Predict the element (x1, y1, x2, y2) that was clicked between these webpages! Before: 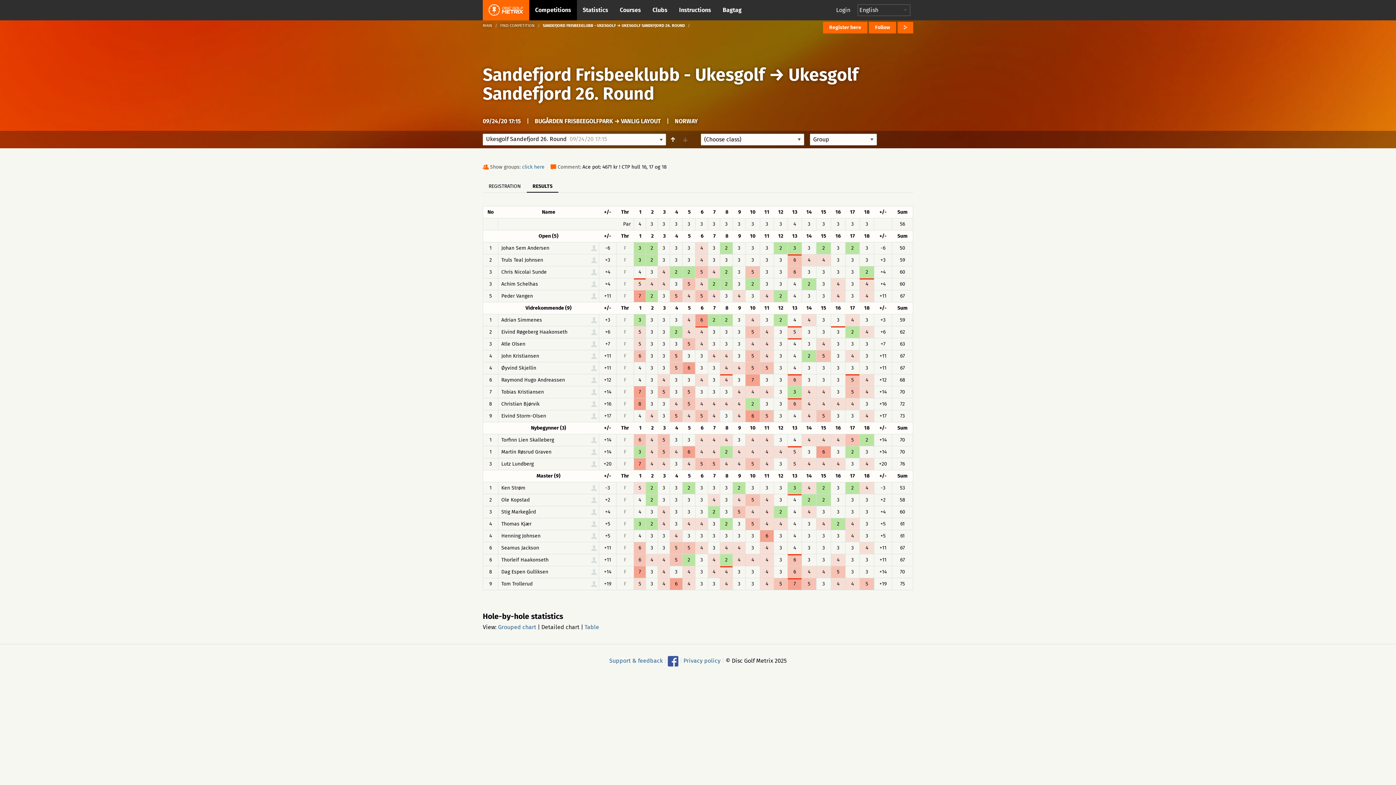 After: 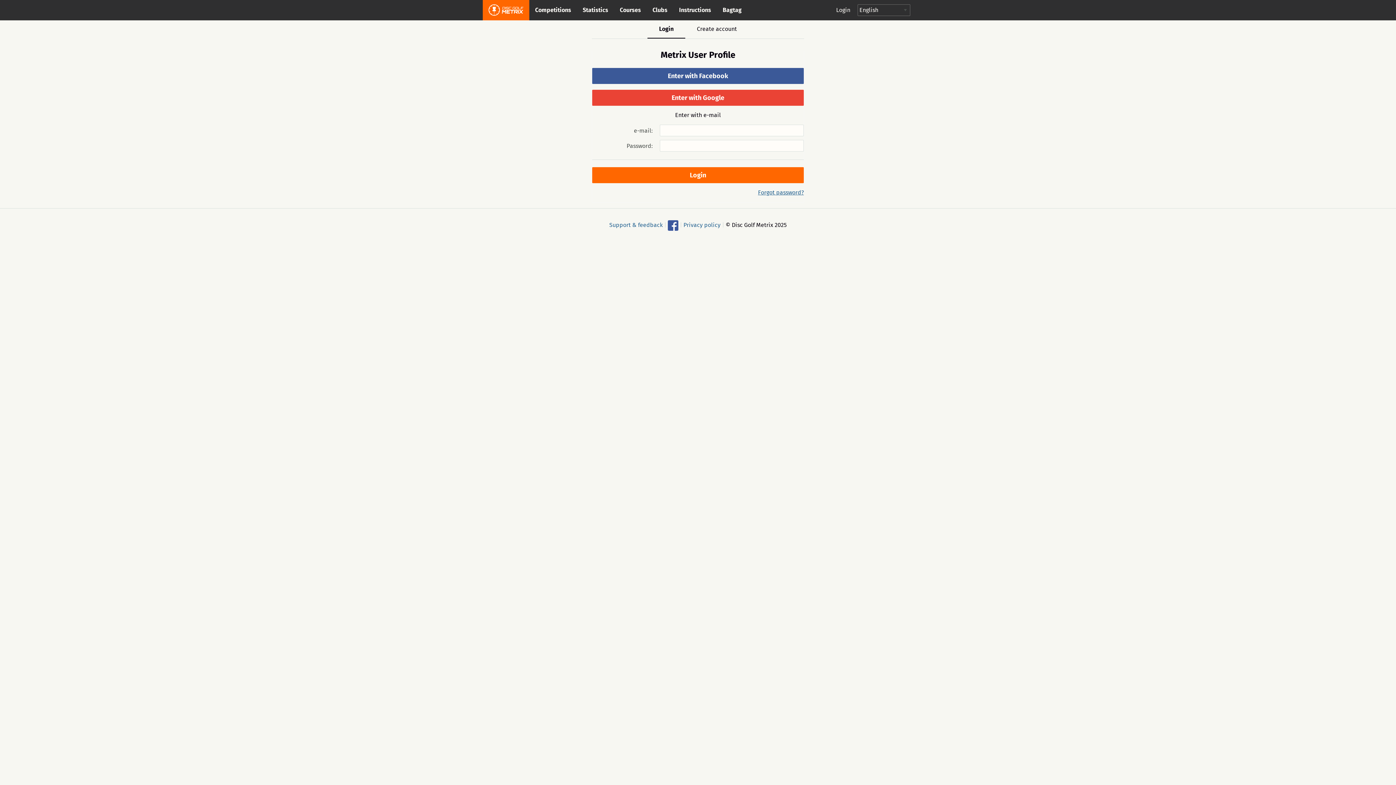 Action: bbox: (591, 497, 597, 503)